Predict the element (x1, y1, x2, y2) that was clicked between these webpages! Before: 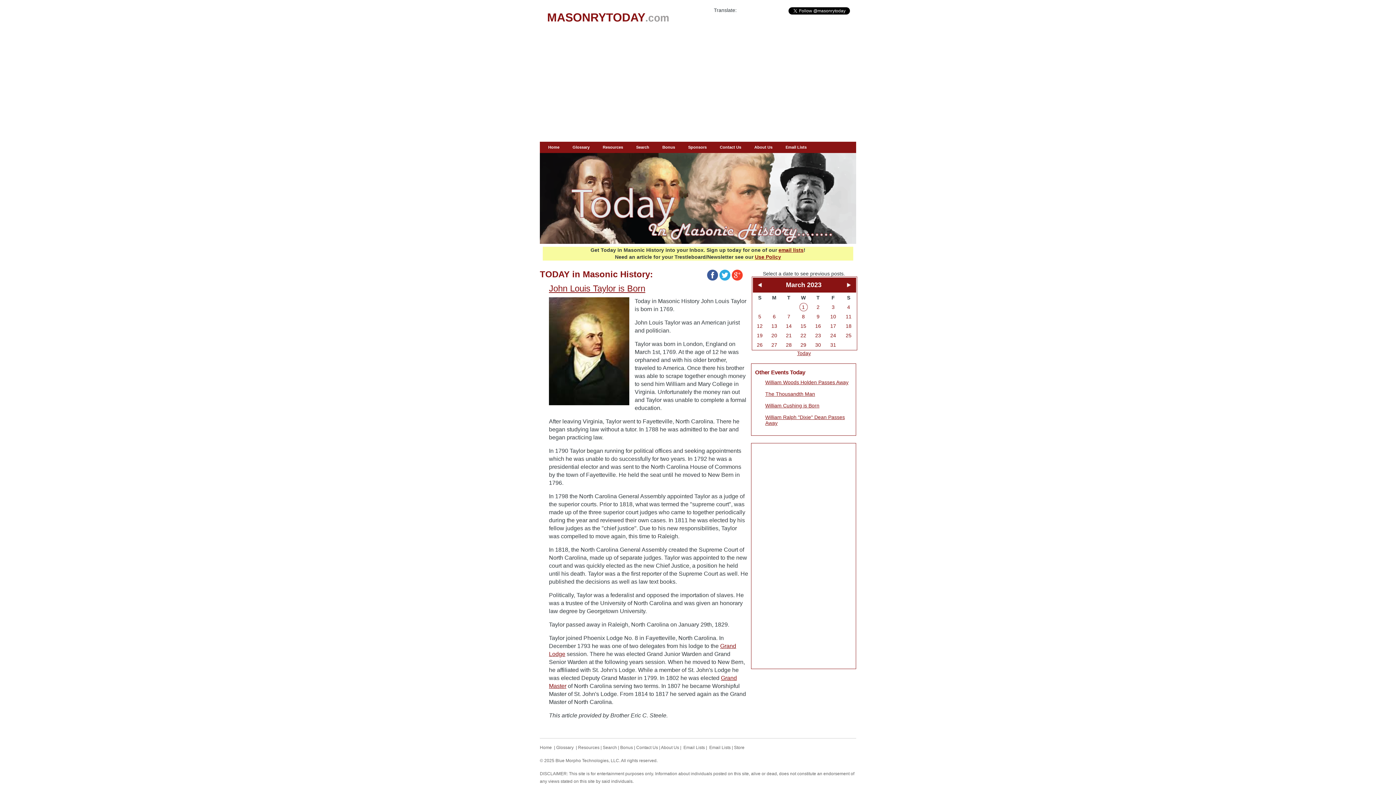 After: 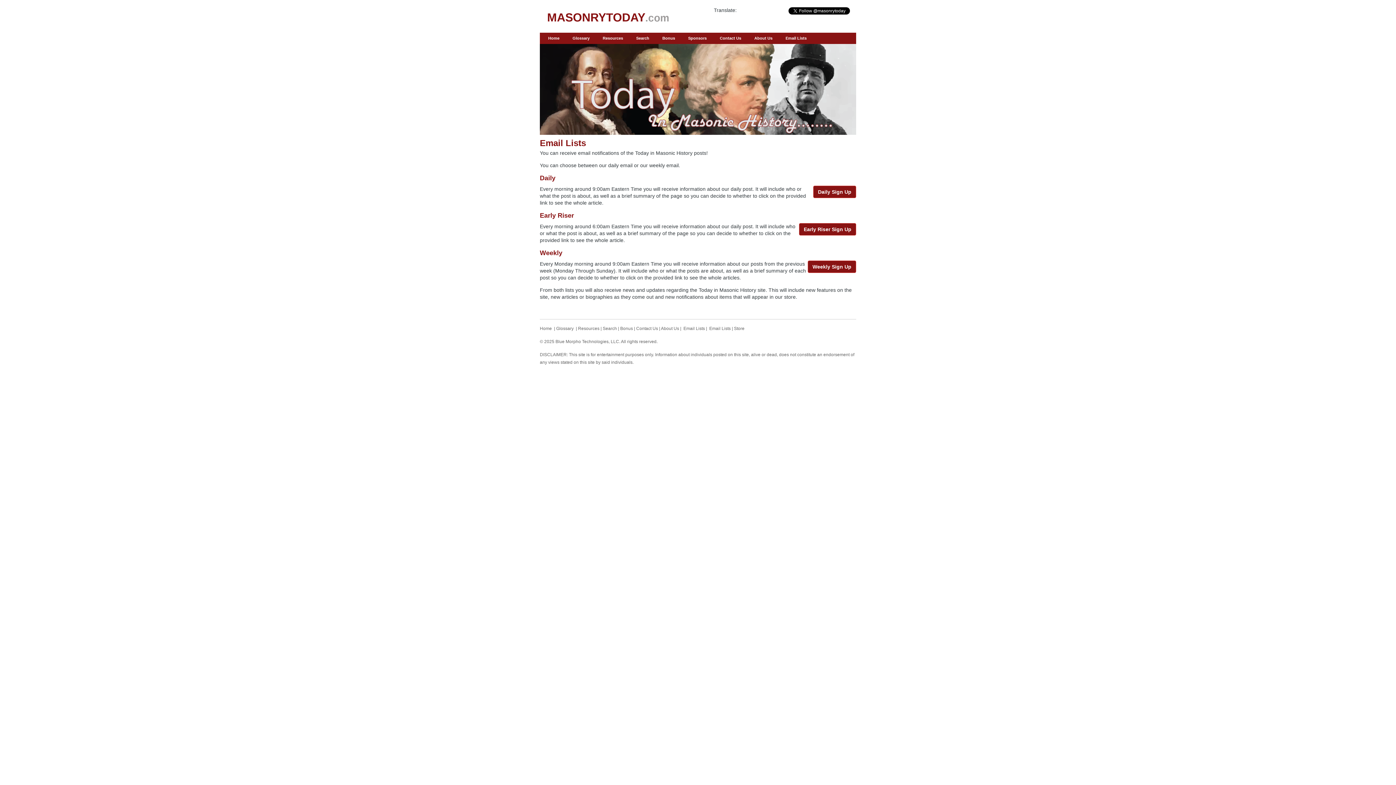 Action: bbox: (778, 247, 803, 253) label: email lists